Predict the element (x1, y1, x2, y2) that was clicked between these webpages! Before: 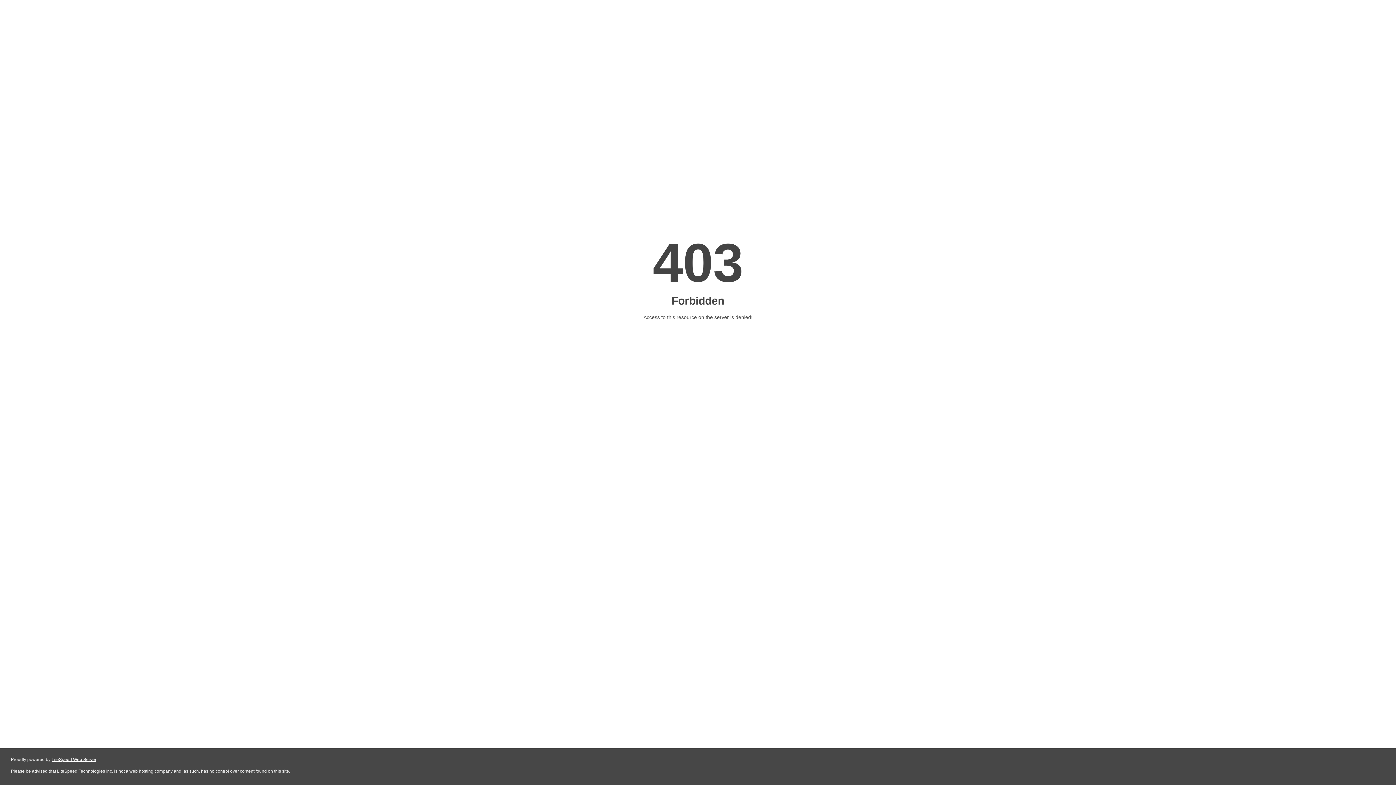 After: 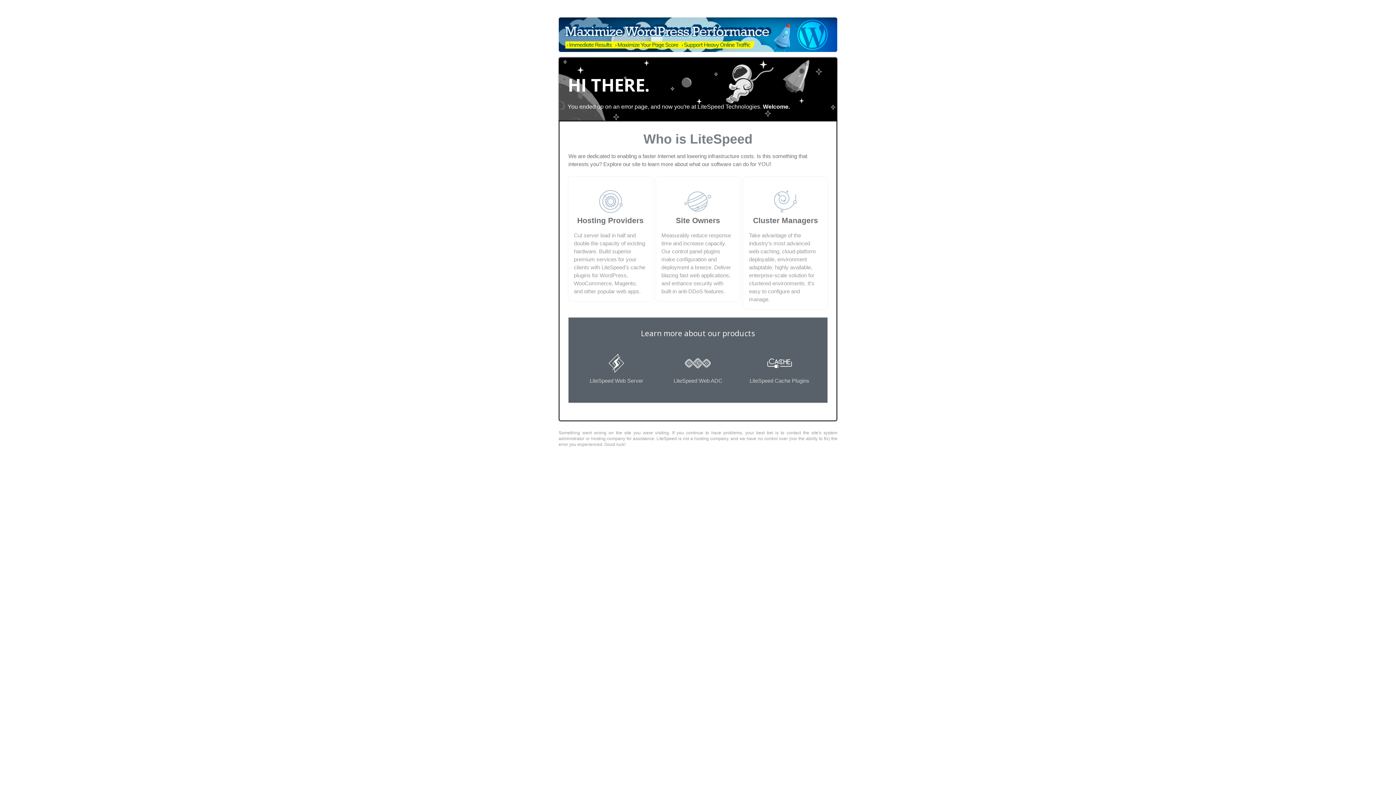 Action: bbox: (51, 757, 96, 762) label: LiteSpeed Web Server